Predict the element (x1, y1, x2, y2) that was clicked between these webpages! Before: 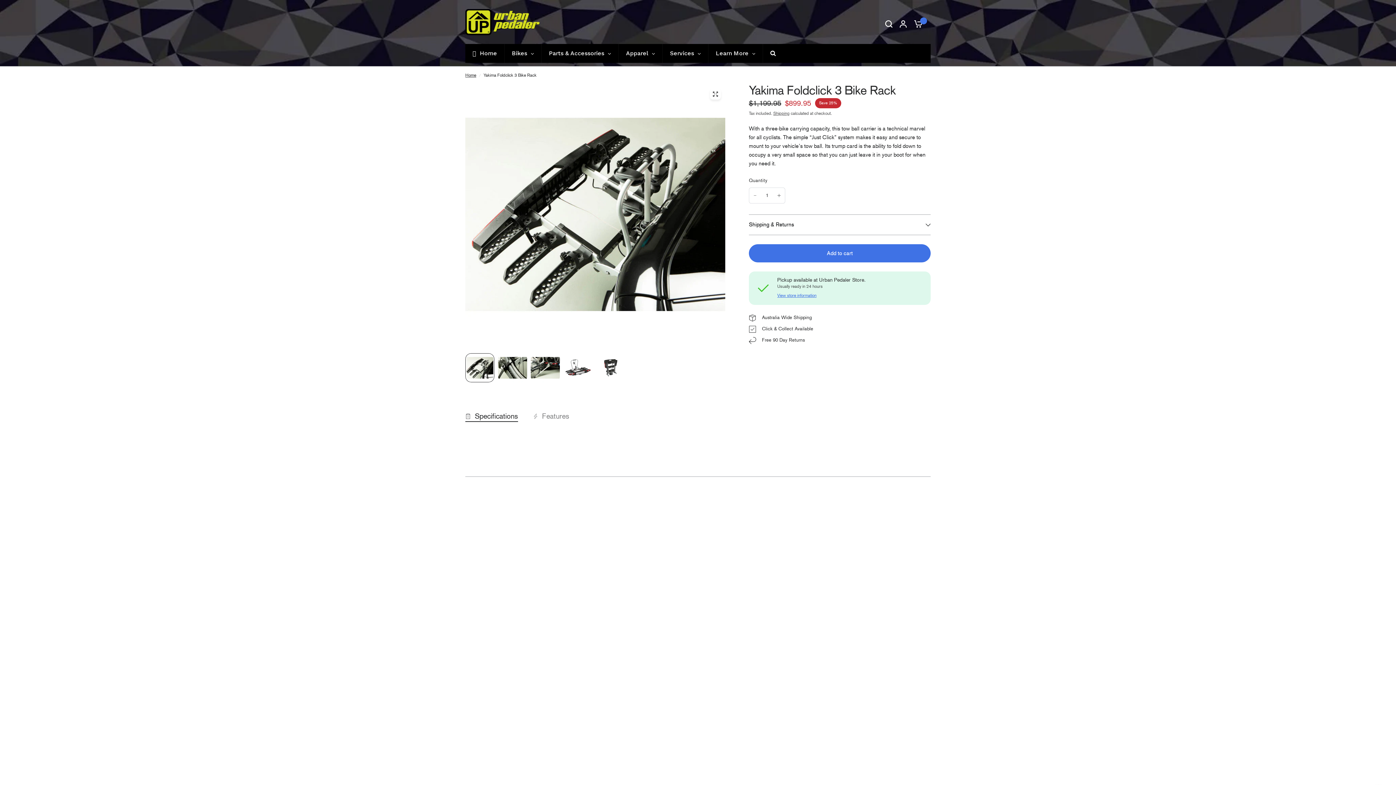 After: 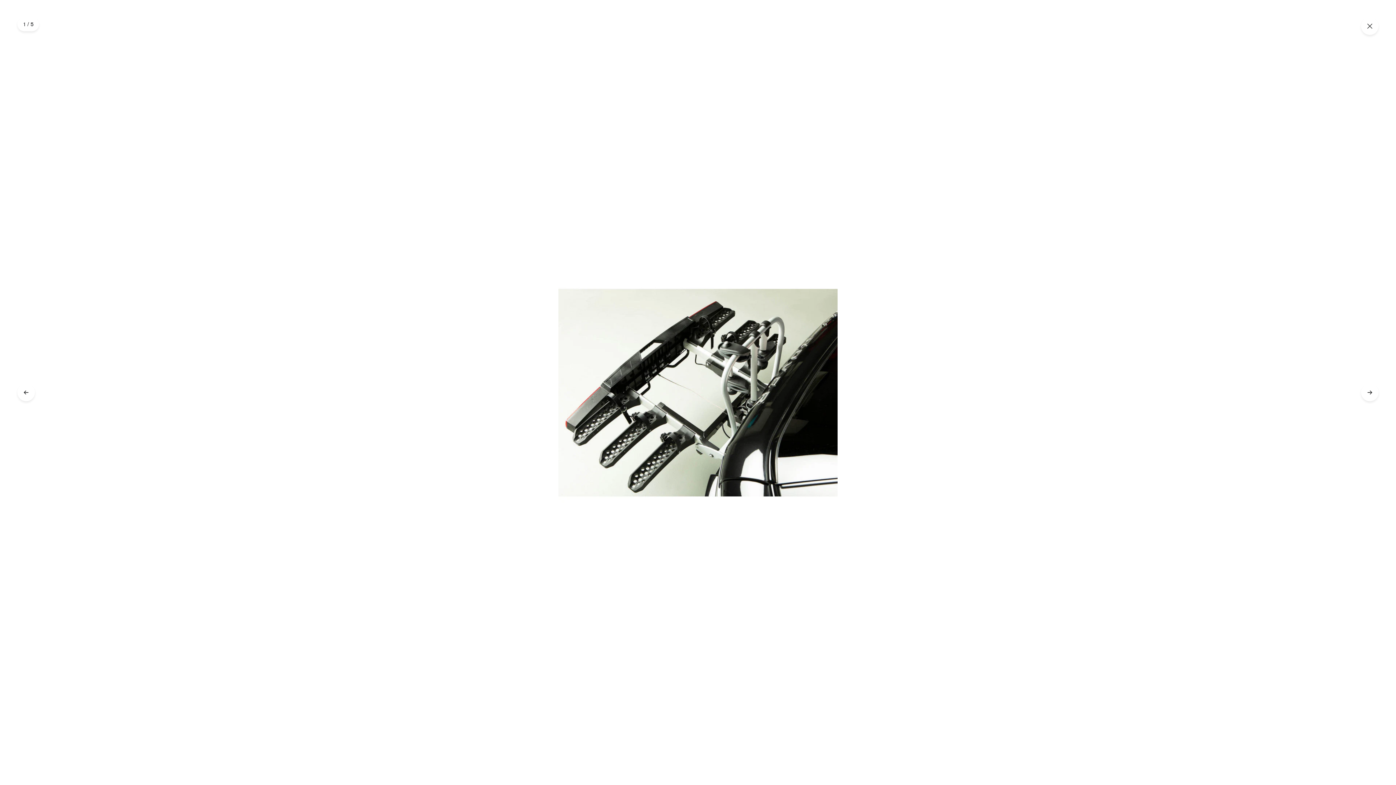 Action: bbox: (710, 88, 721, 99)